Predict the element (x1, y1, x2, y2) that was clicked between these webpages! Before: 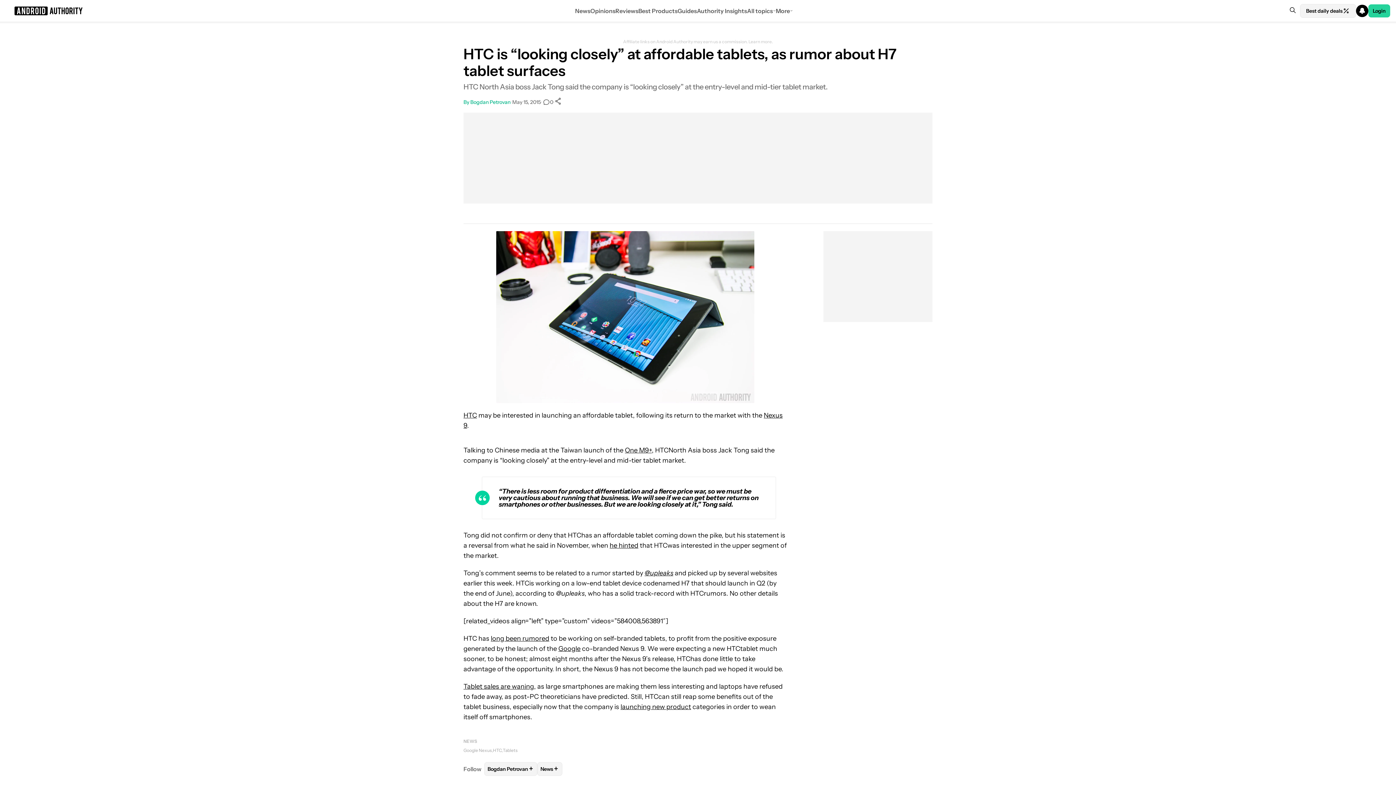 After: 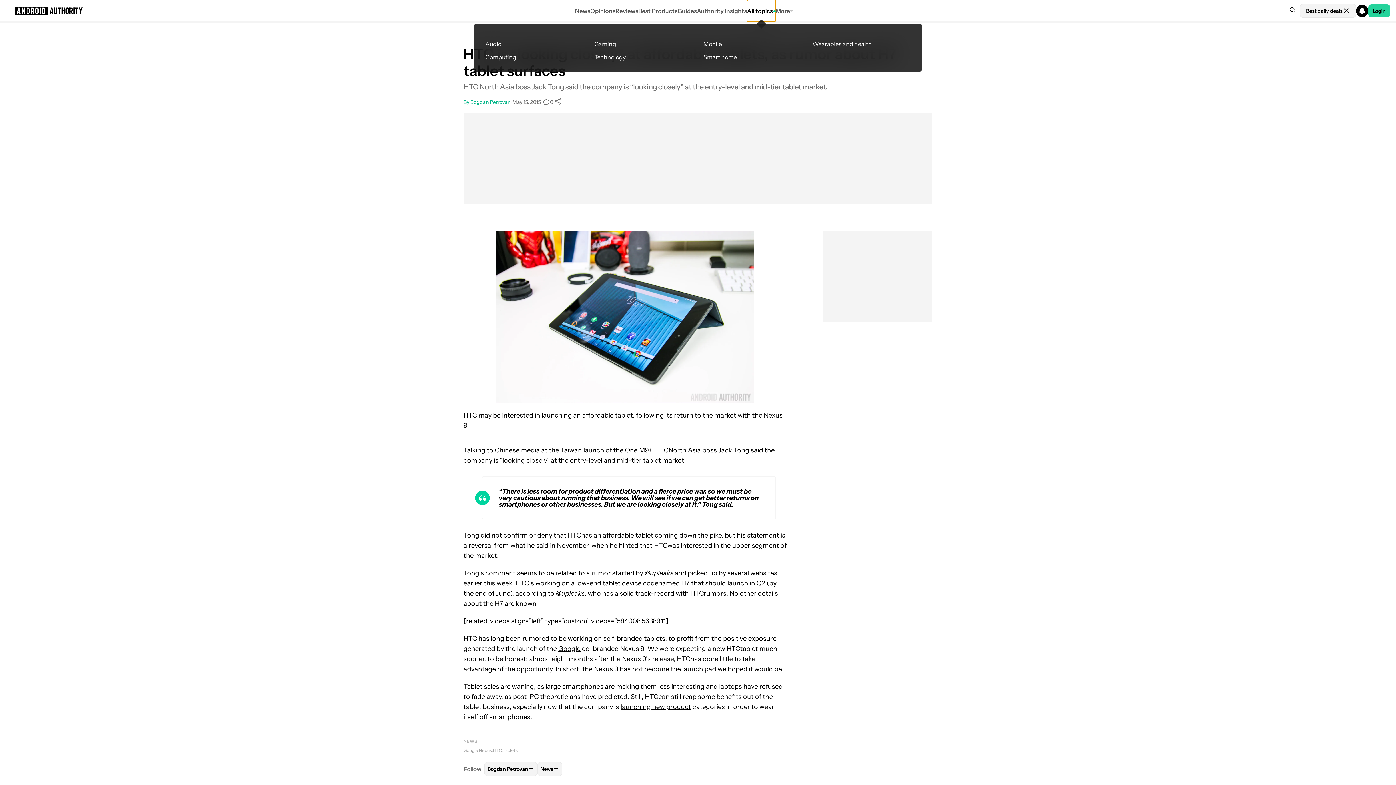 Action: label: All topics bbox: (747, 0, 776, 21)